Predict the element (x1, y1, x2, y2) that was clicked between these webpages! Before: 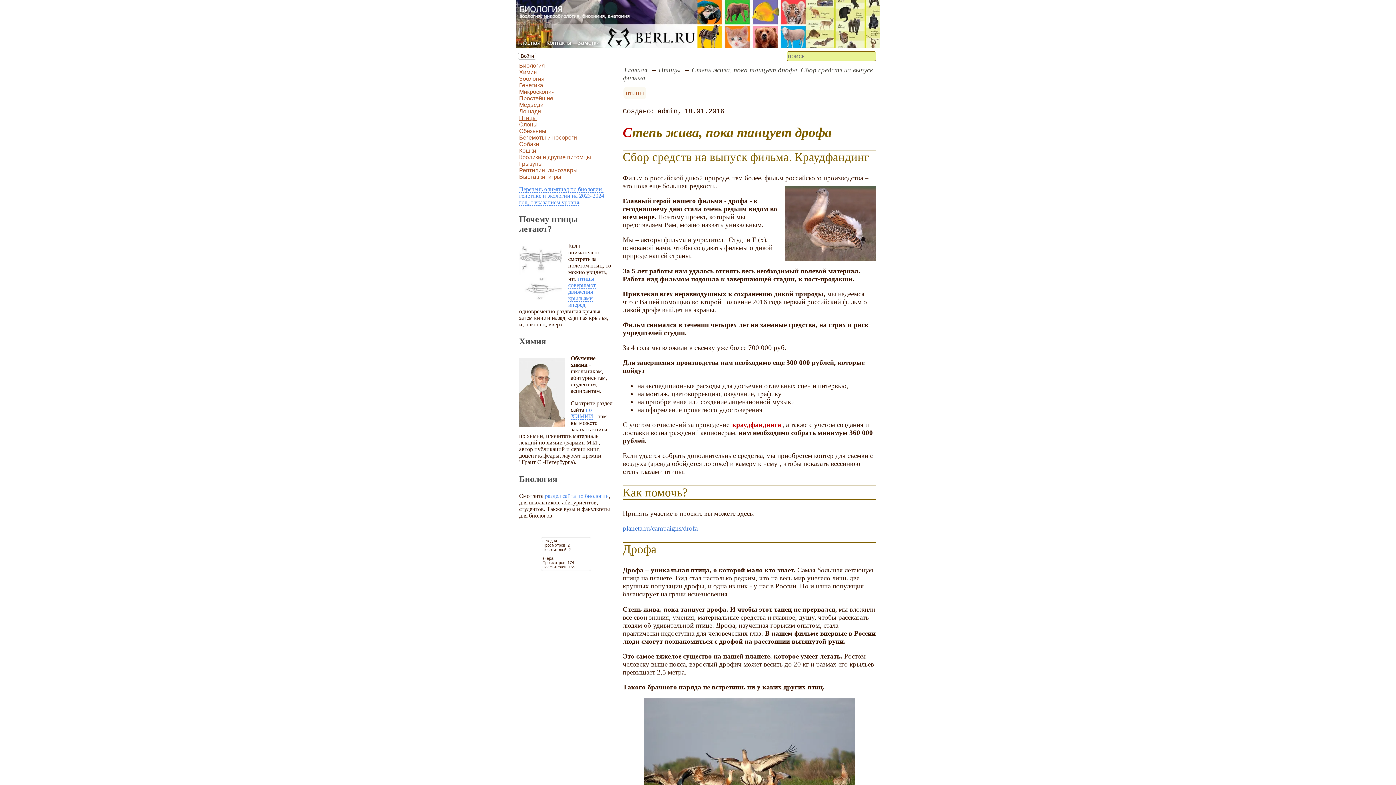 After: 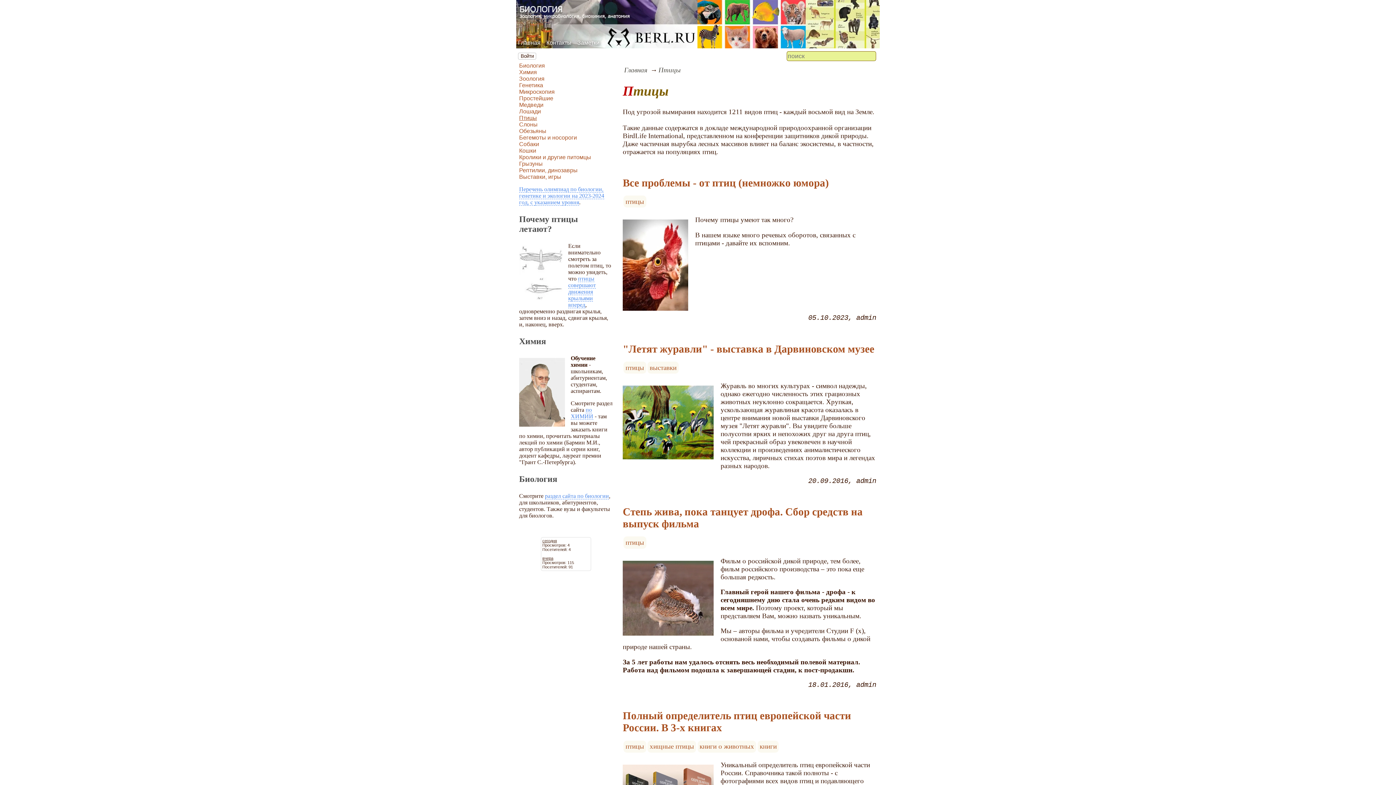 Action: label: Птицы bbox: (519, 115, 537, 121)